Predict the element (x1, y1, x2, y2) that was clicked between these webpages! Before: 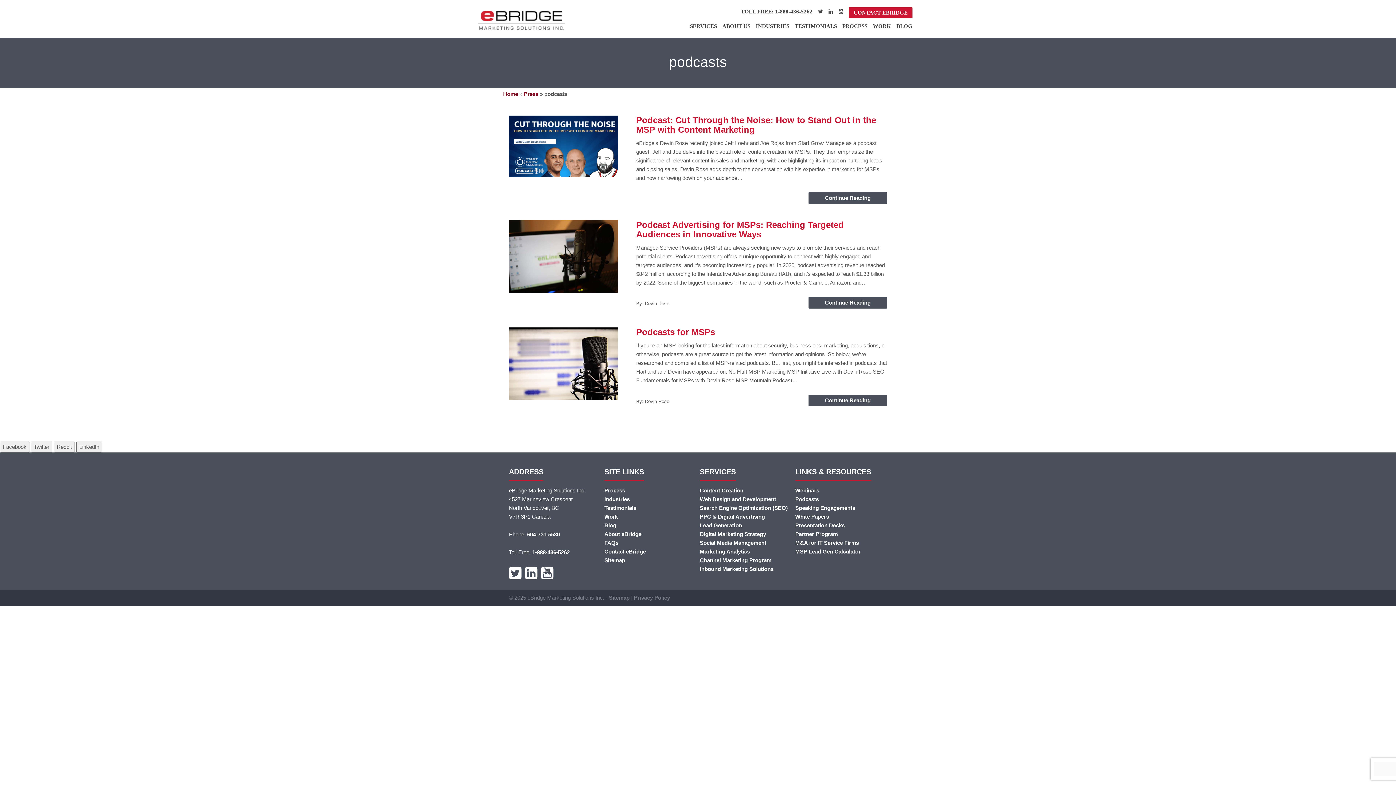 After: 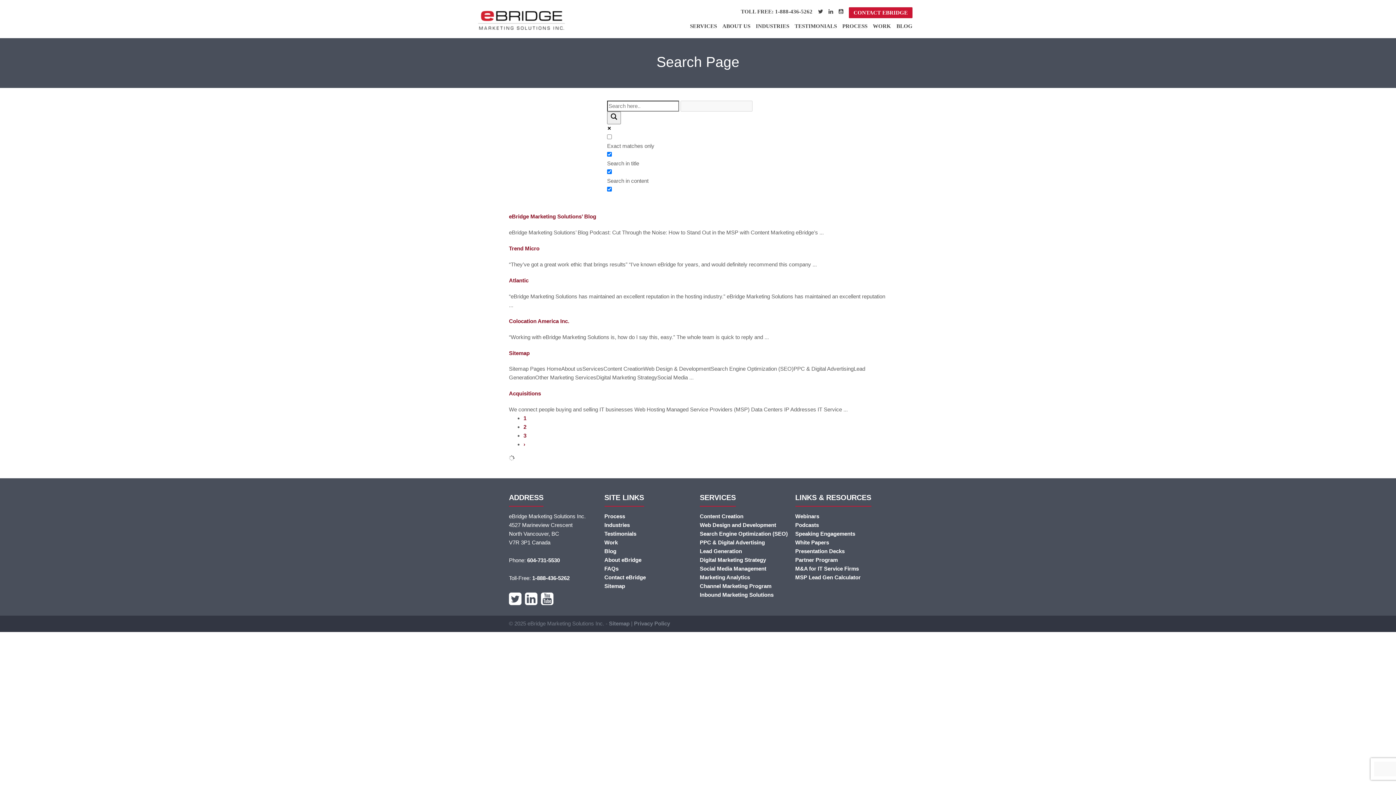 Action: bbox: (634, 594, 670, 601) label: Privacy Policy